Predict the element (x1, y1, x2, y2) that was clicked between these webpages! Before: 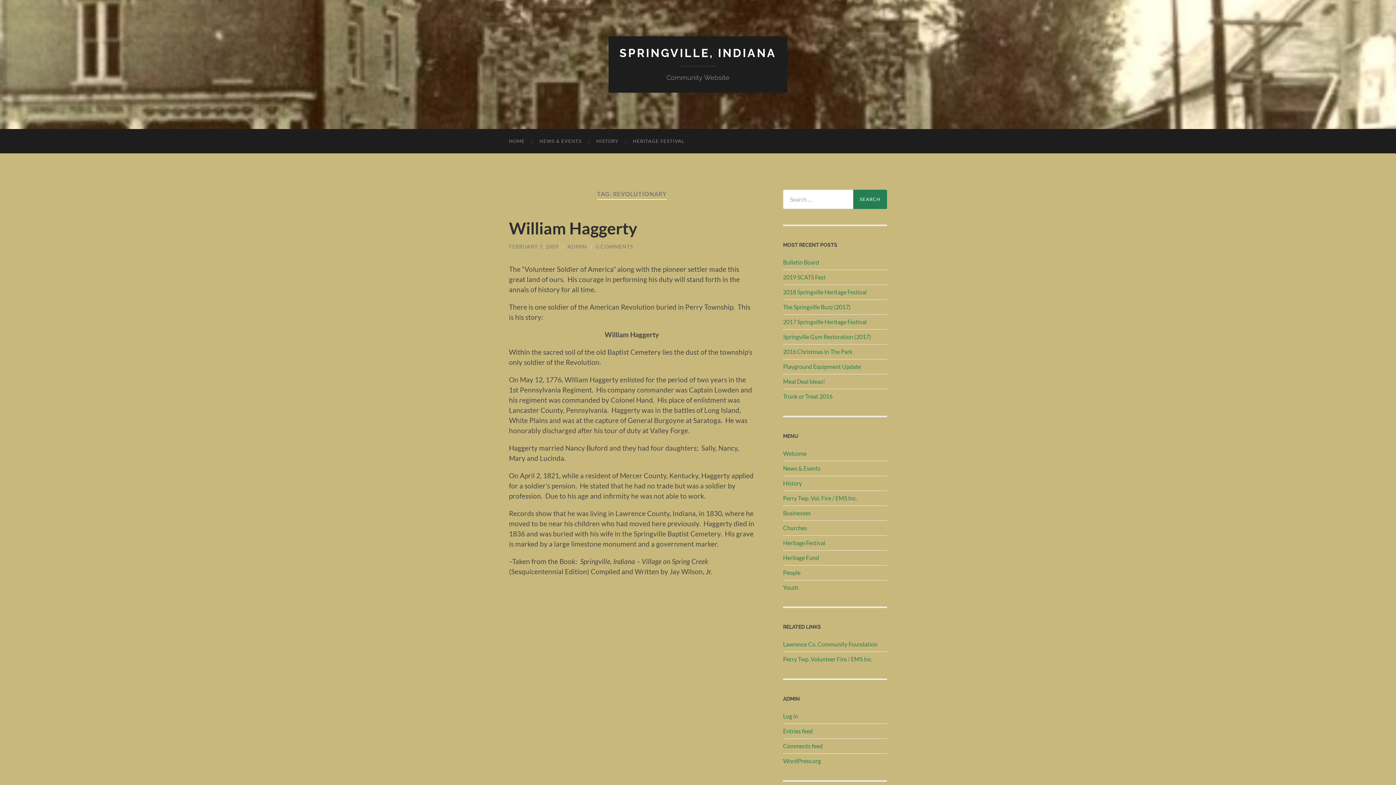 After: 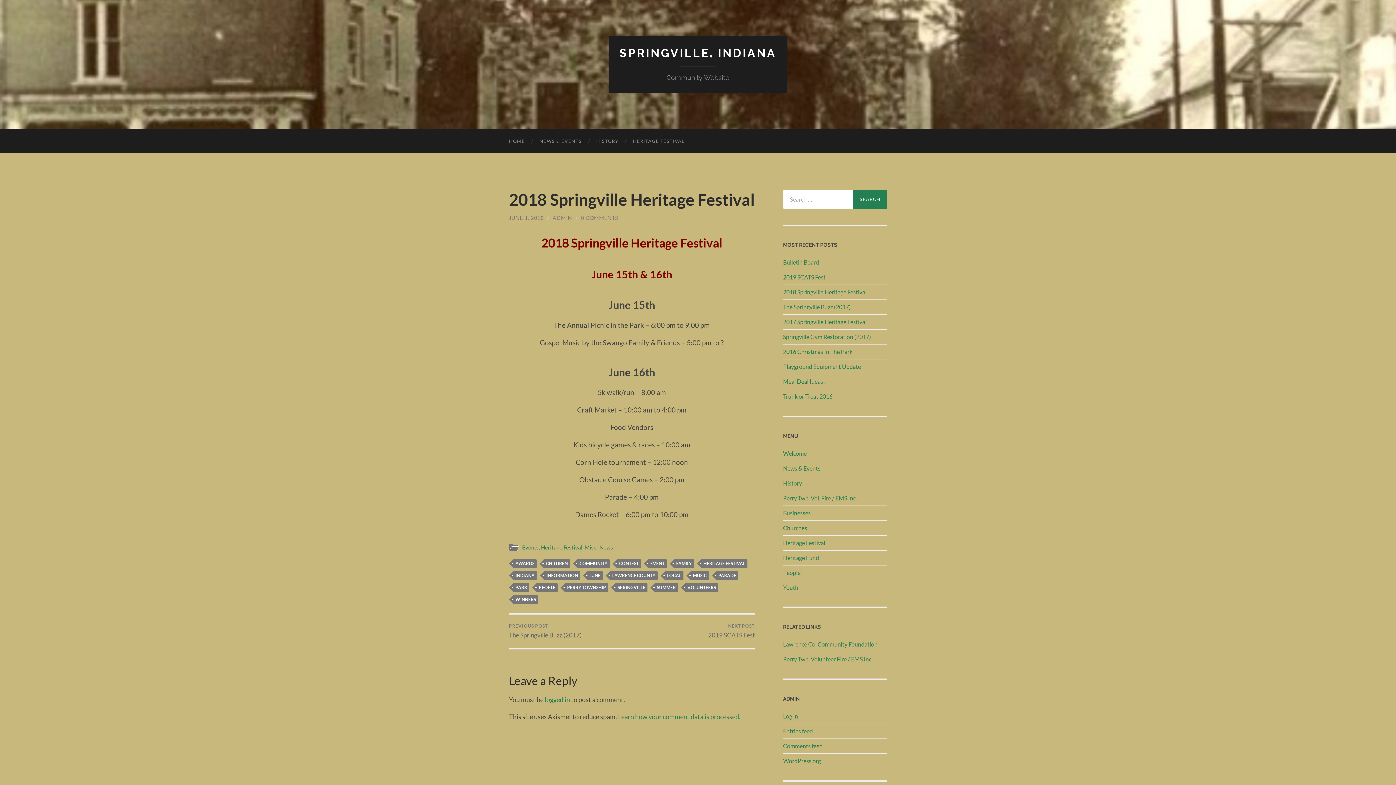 Action: bbox: (783, 288, 887, 295) label: 2018 Springville Heritage Festival